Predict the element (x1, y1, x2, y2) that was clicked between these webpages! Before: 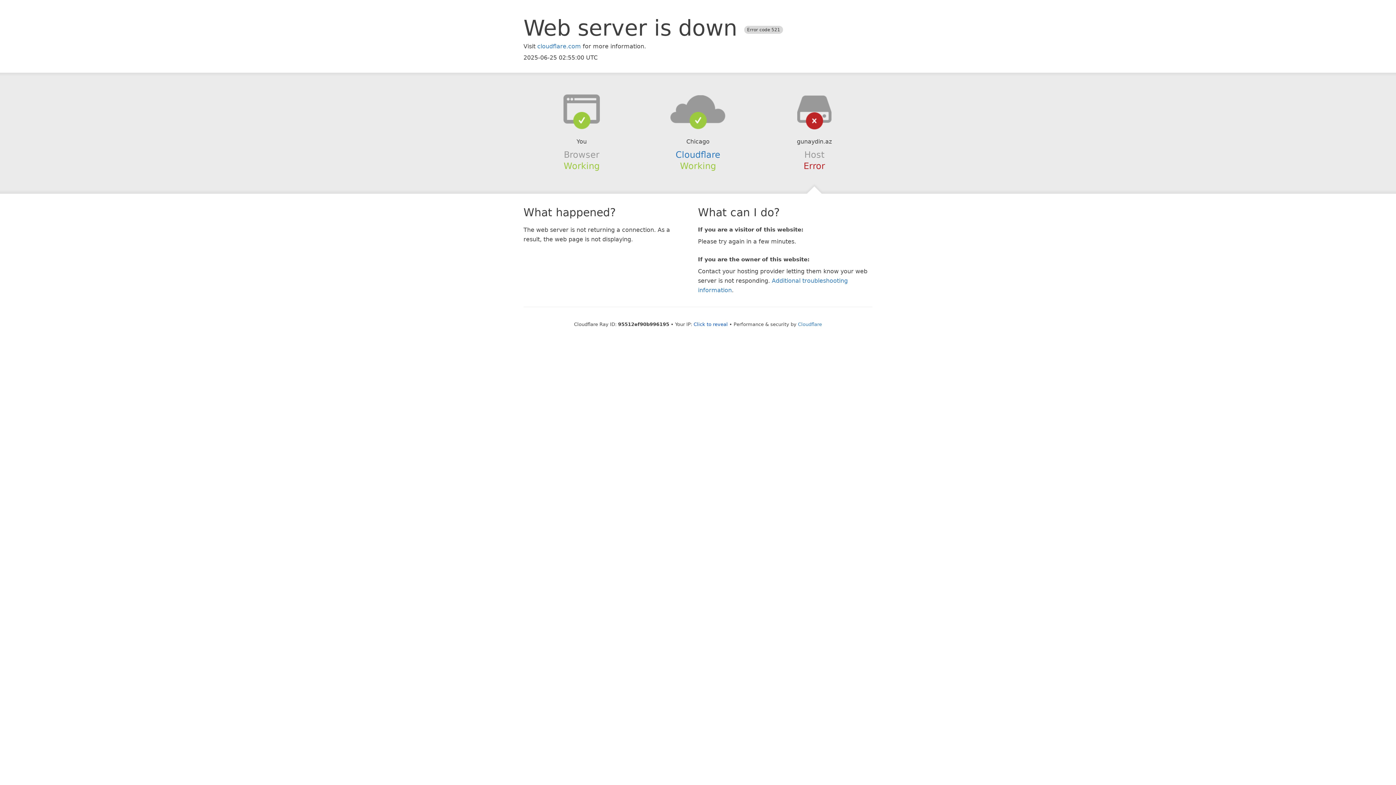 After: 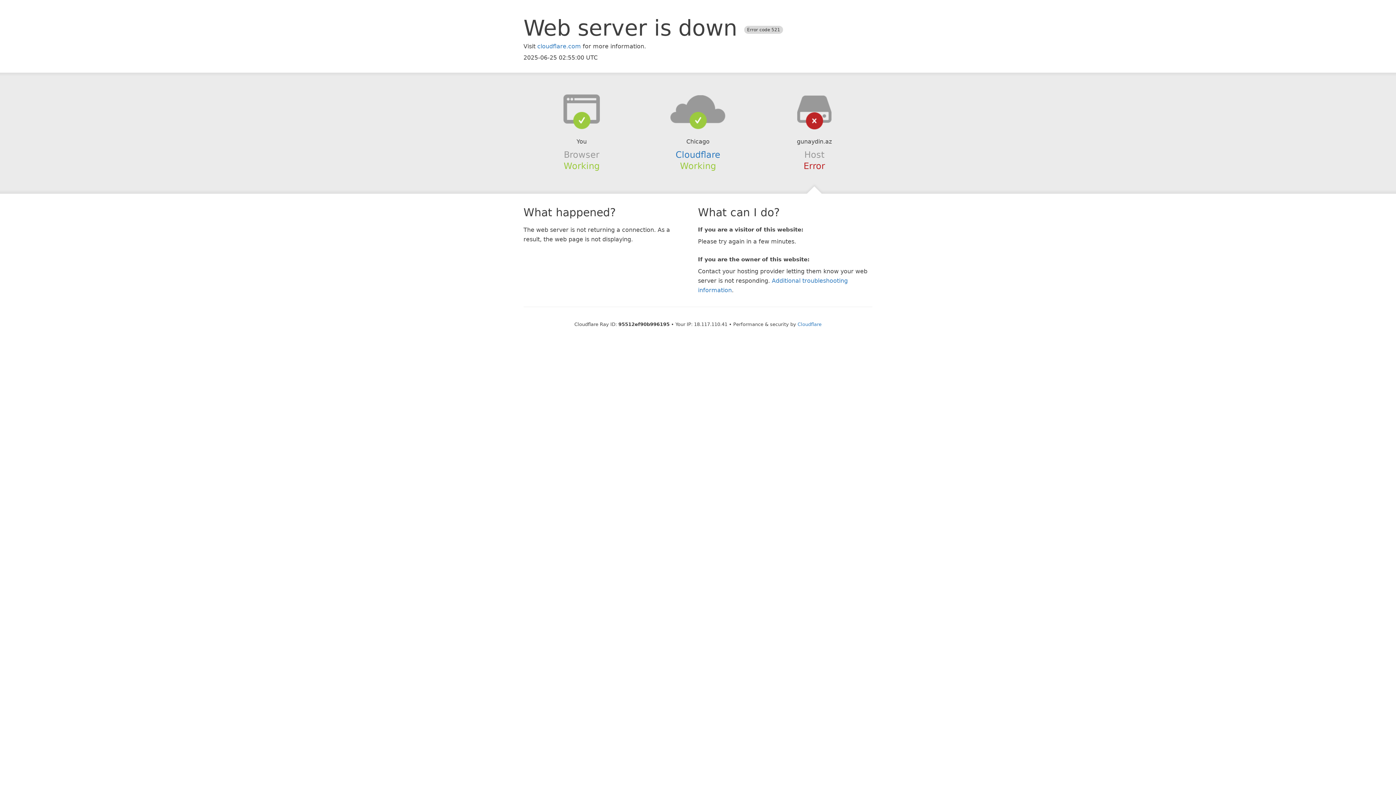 Action: label: Click to reveal bbox: (693, 321, 728, 327)